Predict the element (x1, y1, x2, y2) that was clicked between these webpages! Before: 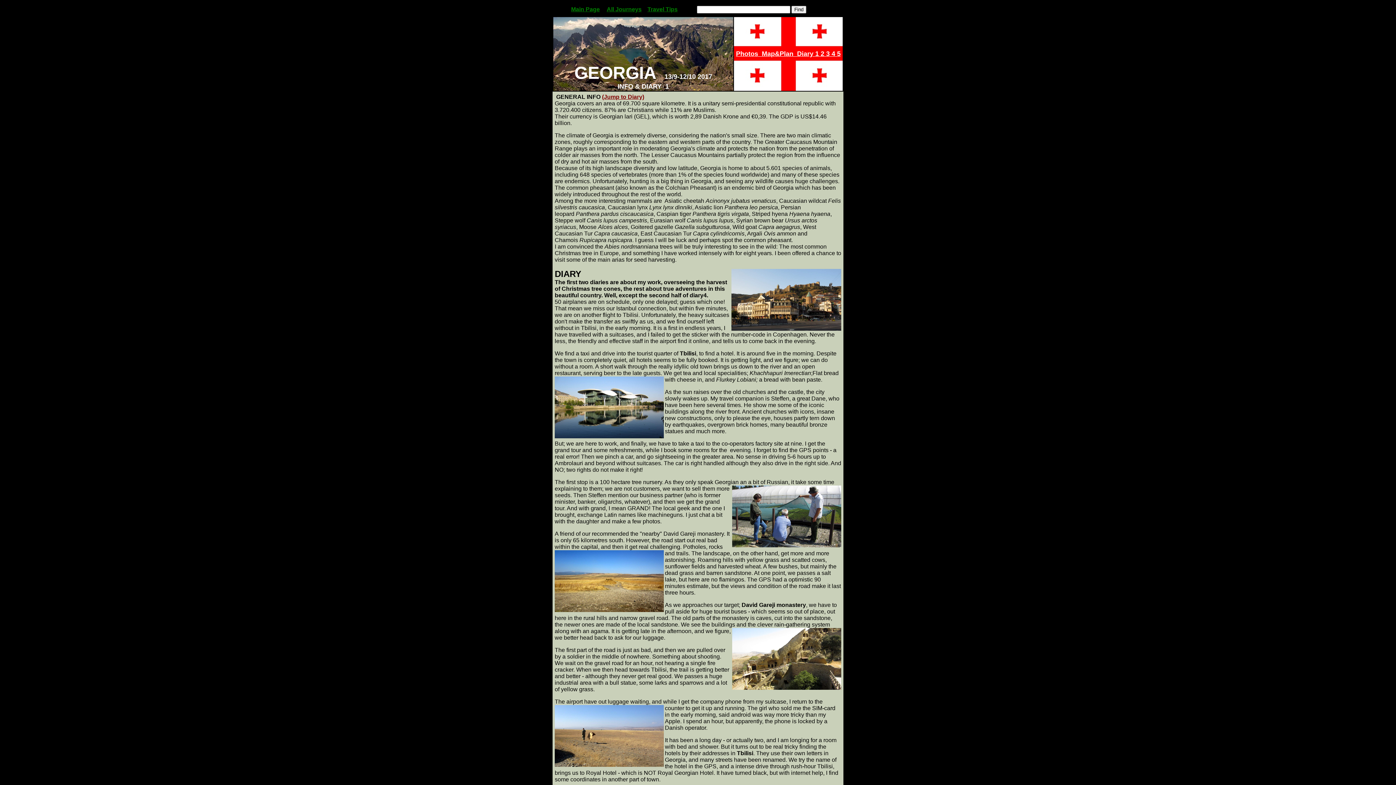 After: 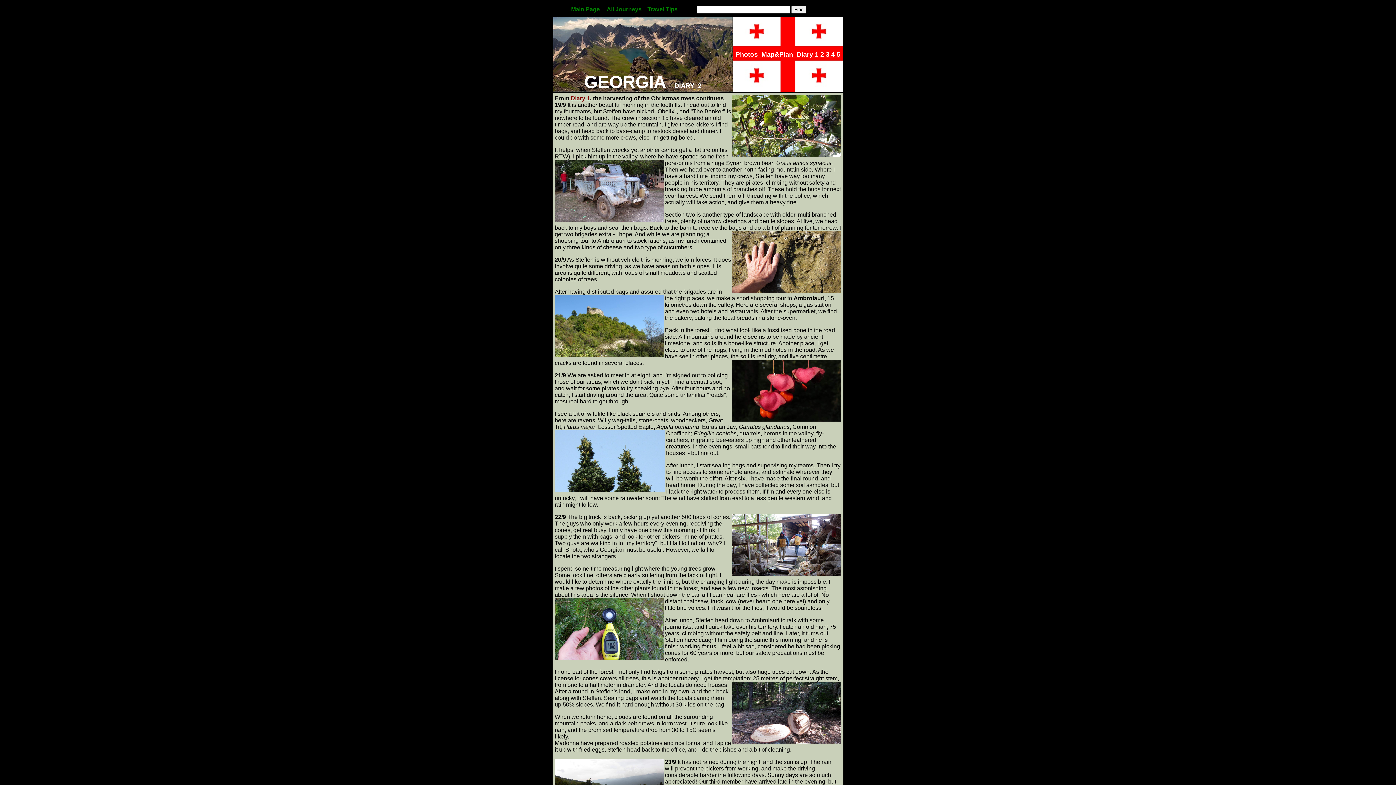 Action: bbox: (820, 50, 824, 57) label: 2